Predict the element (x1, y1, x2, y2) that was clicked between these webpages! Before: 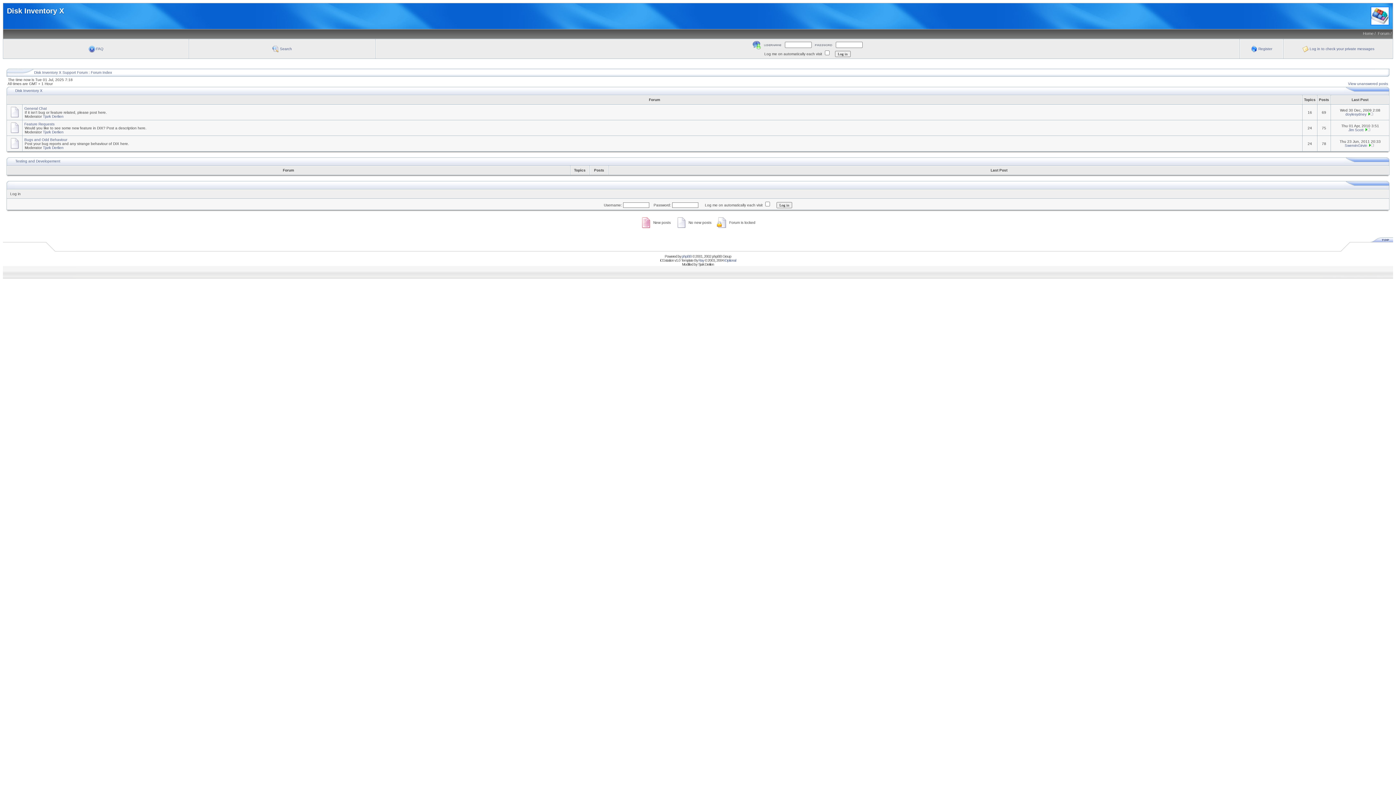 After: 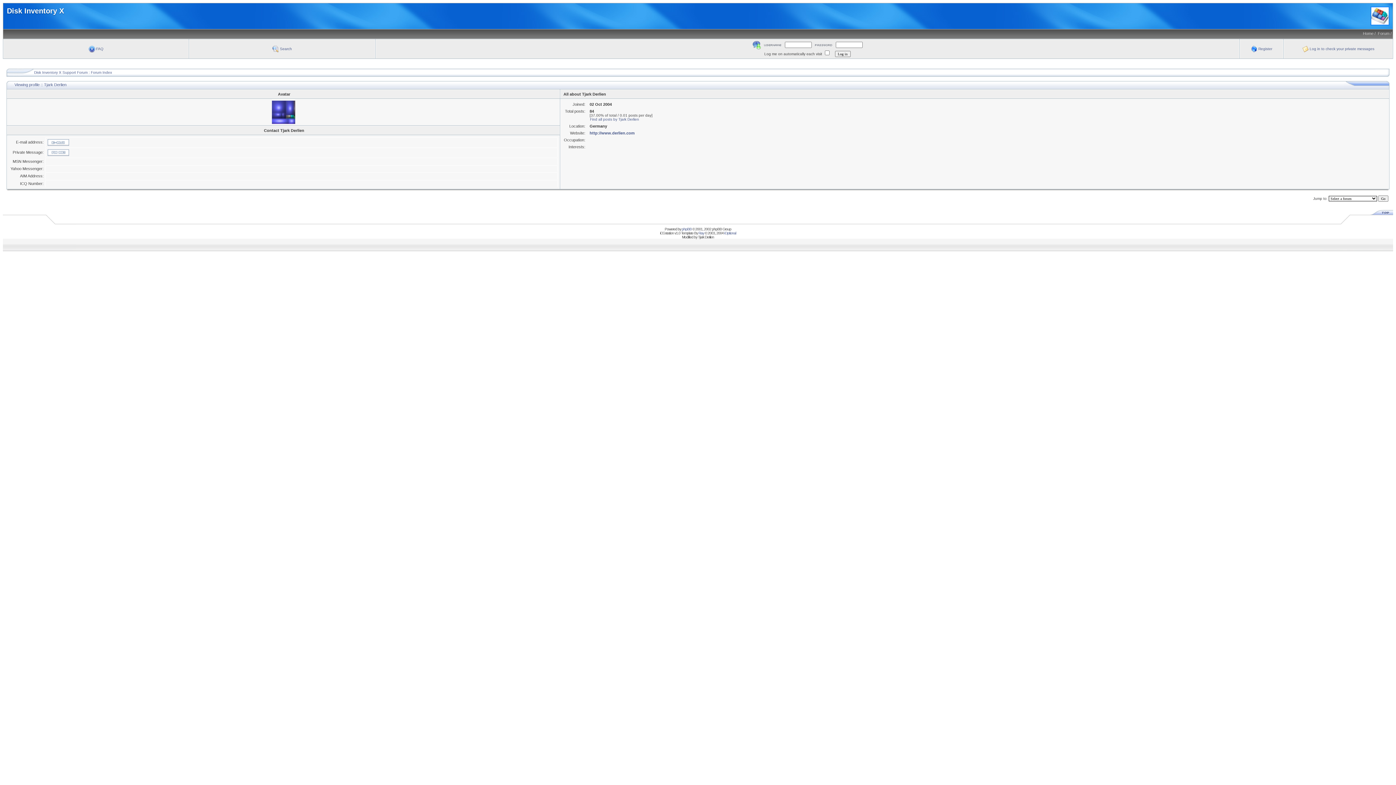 Action: label: Tjark Derlien bbox: (42, 130, 63, 134)